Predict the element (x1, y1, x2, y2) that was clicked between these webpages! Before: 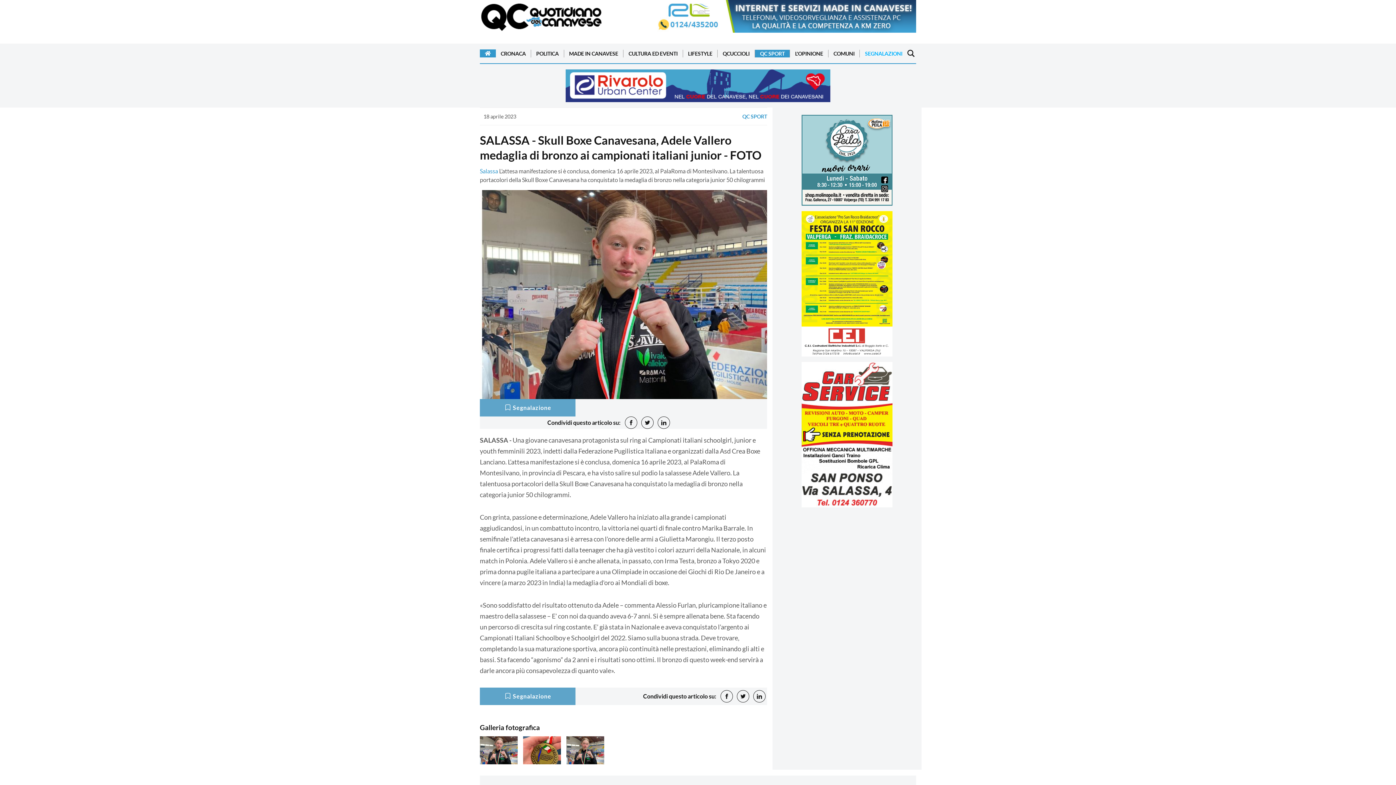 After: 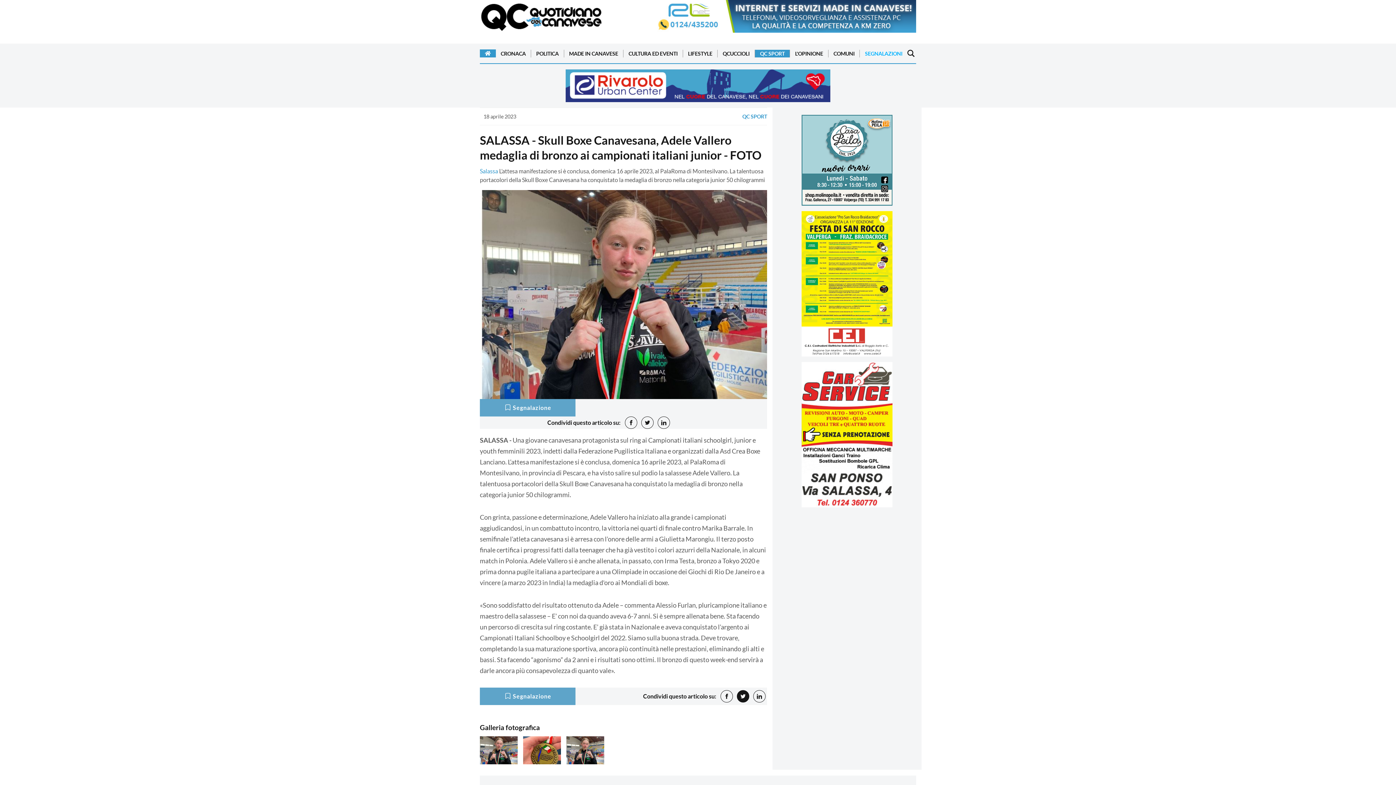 Action: bbox: (737, 690, 749, 702)